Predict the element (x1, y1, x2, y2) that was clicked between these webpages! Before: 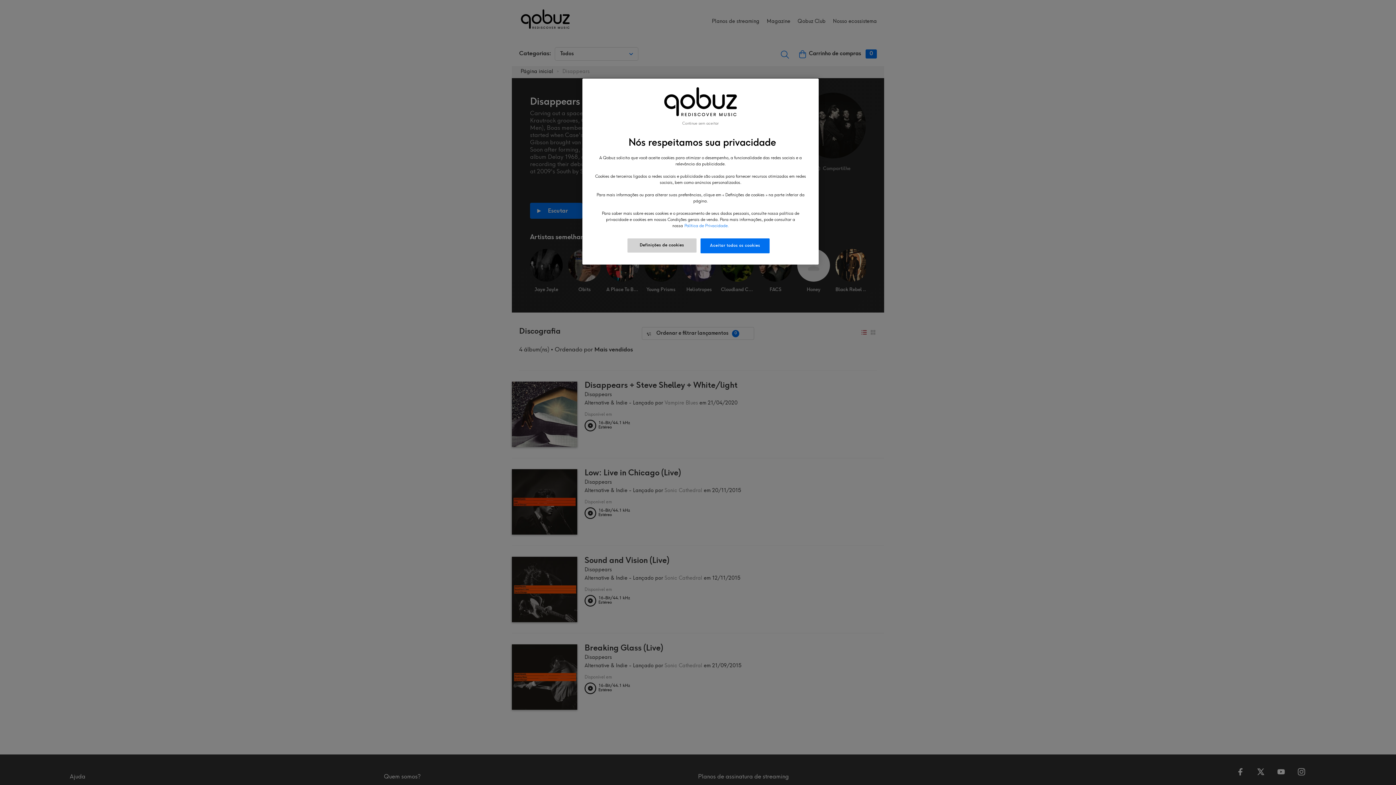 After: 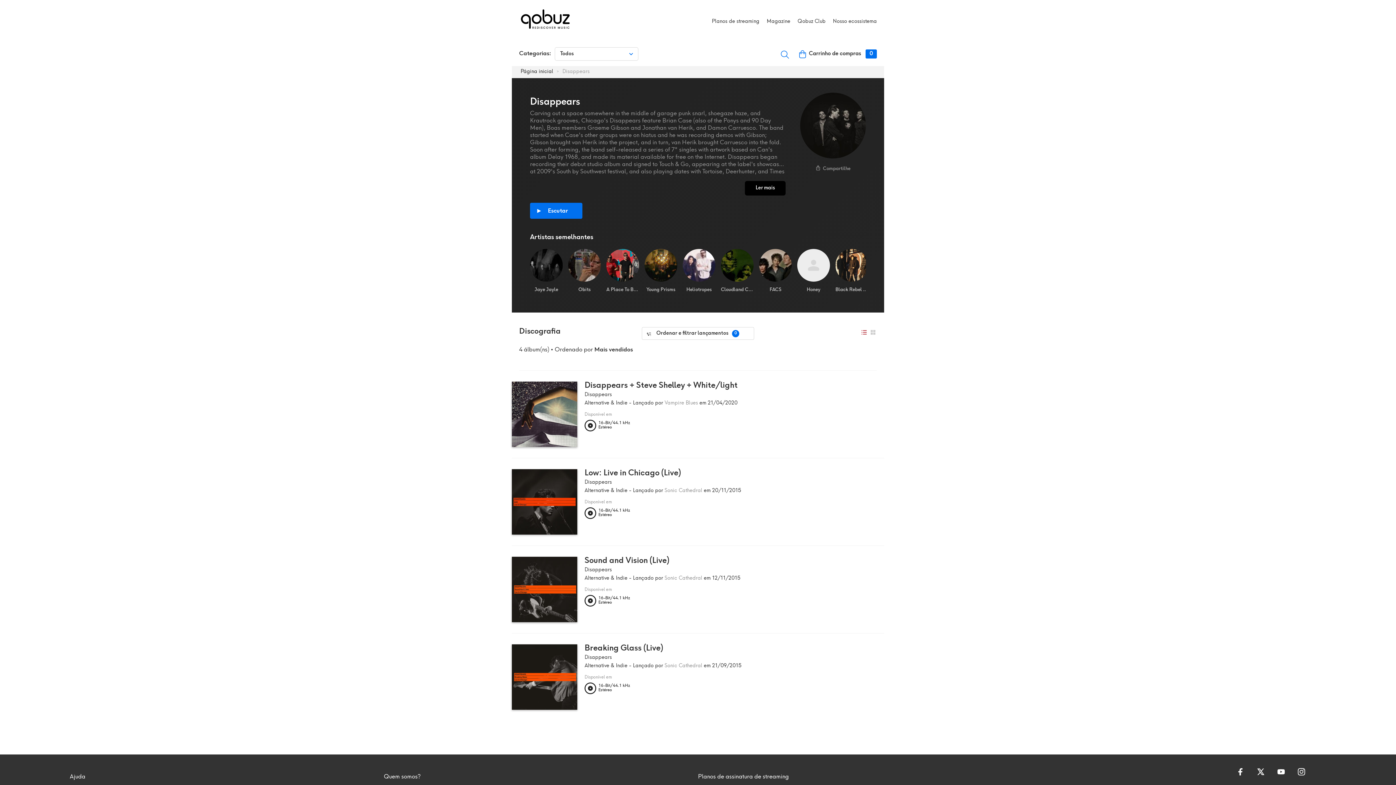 Action: bbox: (682, 121, 719, 126) label: Continue sem aceitar